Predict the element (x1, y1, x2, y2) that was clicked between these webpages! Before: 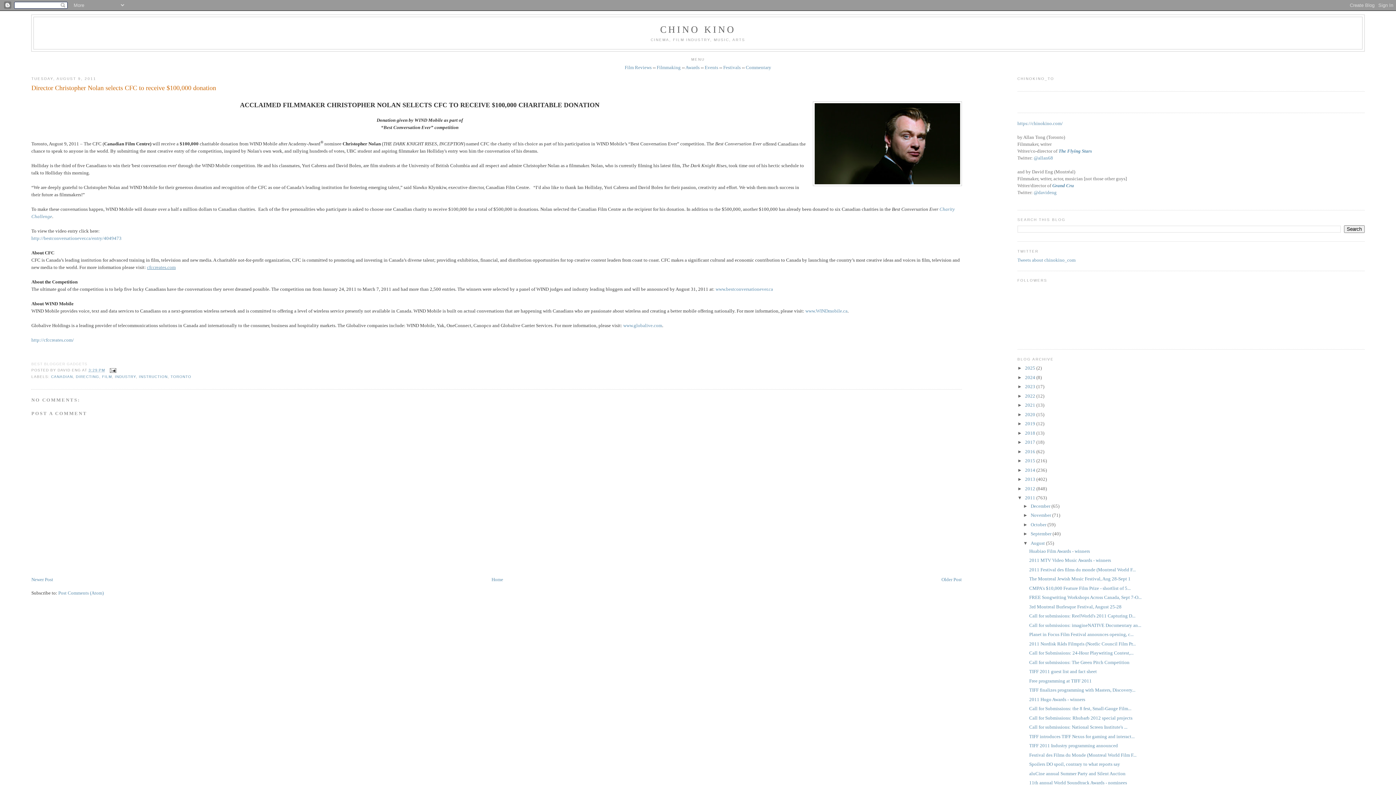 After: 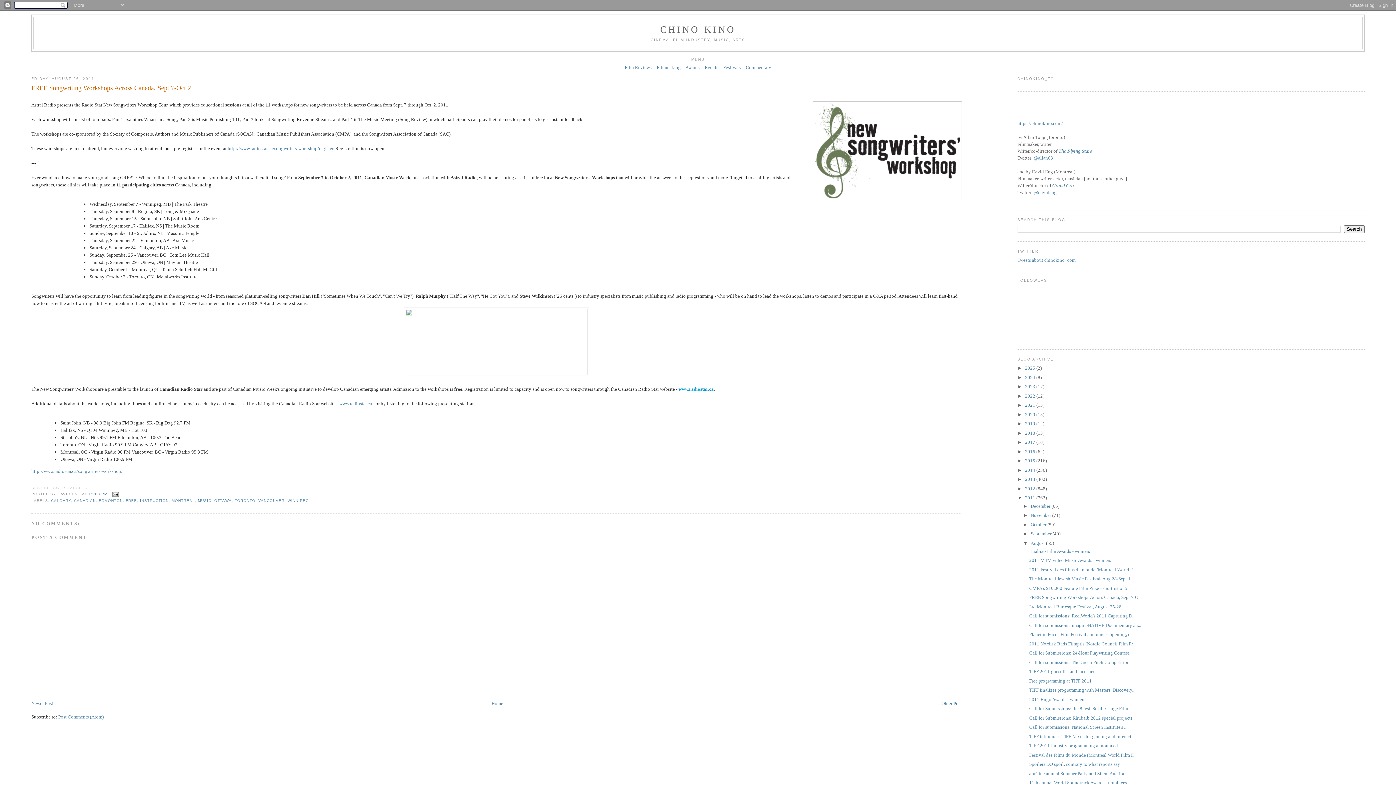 Action: label: FREE Songwriting Workshops Across Canada, Sept 7-O... bbox: (1029, 595, 1141, 600)